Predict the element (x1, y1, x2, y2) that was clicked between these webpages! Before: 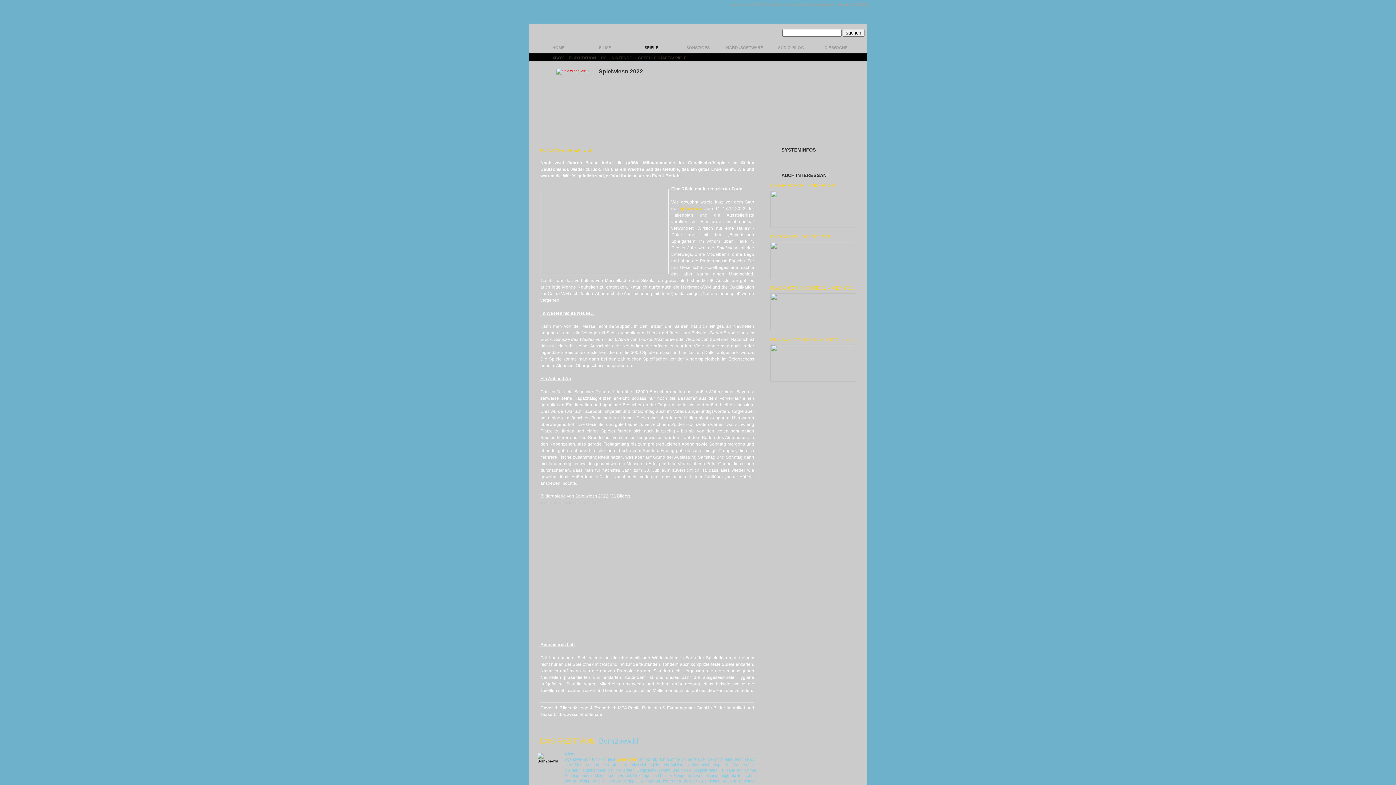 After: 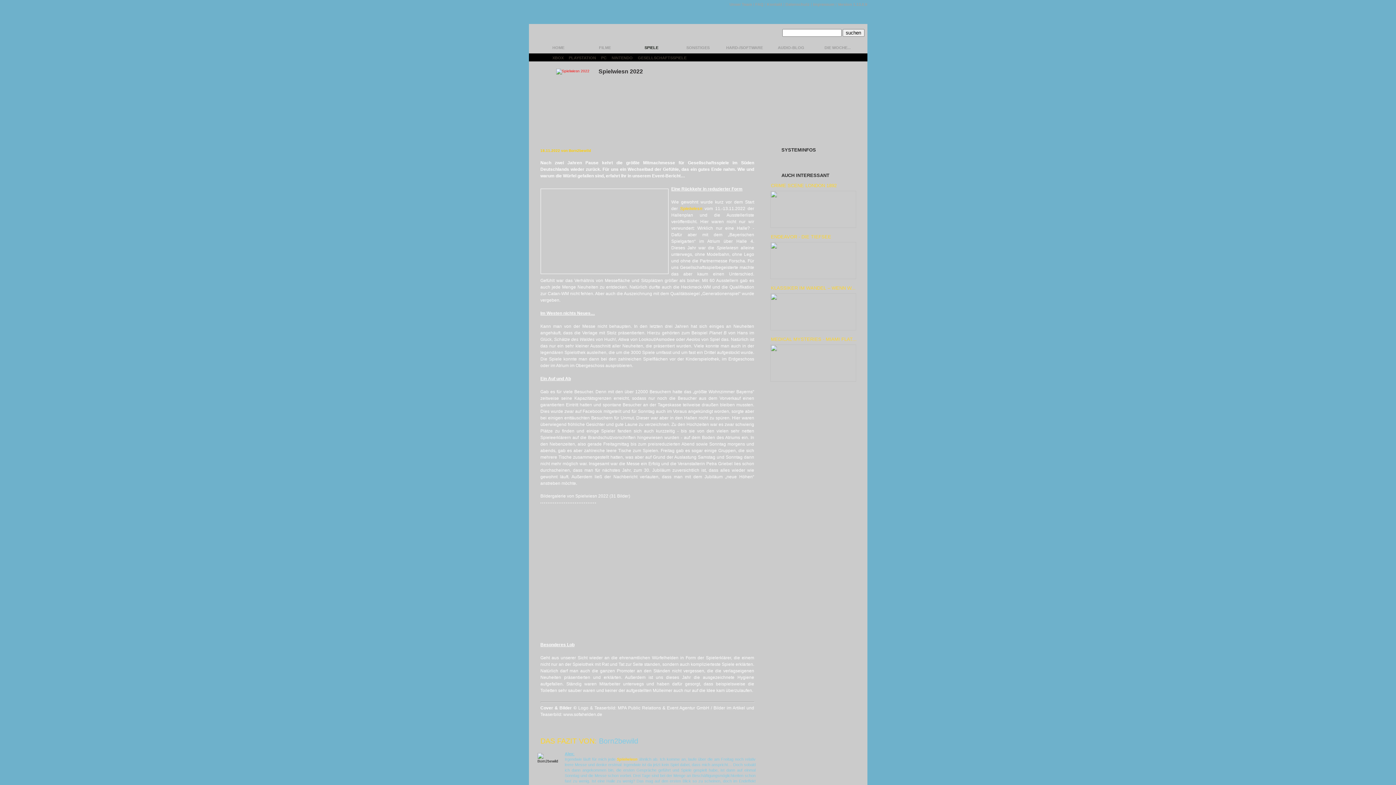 Action: bbox: (680, 206, 704, 211) label: Spielwiesn 